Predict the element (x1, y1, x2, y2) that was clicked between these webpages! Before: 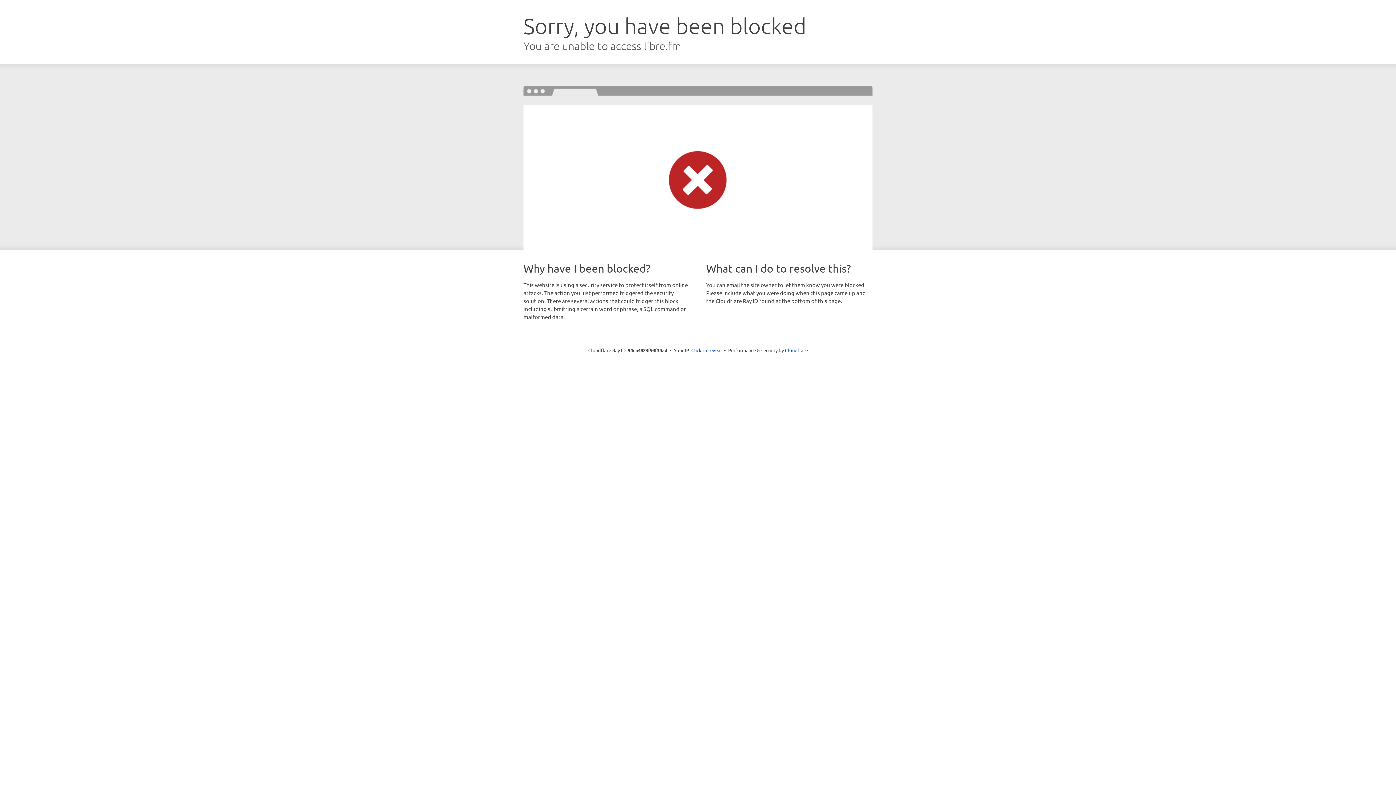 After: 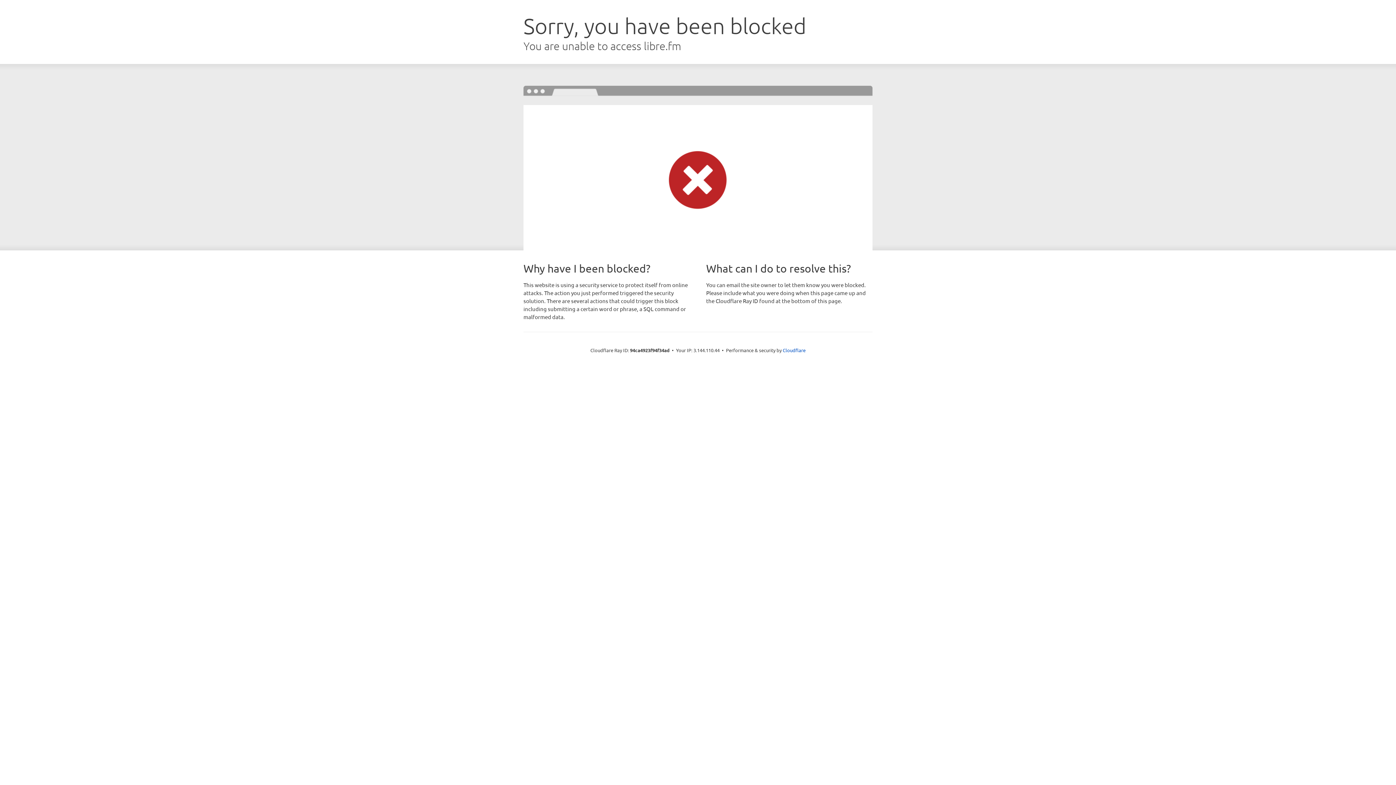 Action: label: Click to reveal bbox: (691, 346, 722, 353)